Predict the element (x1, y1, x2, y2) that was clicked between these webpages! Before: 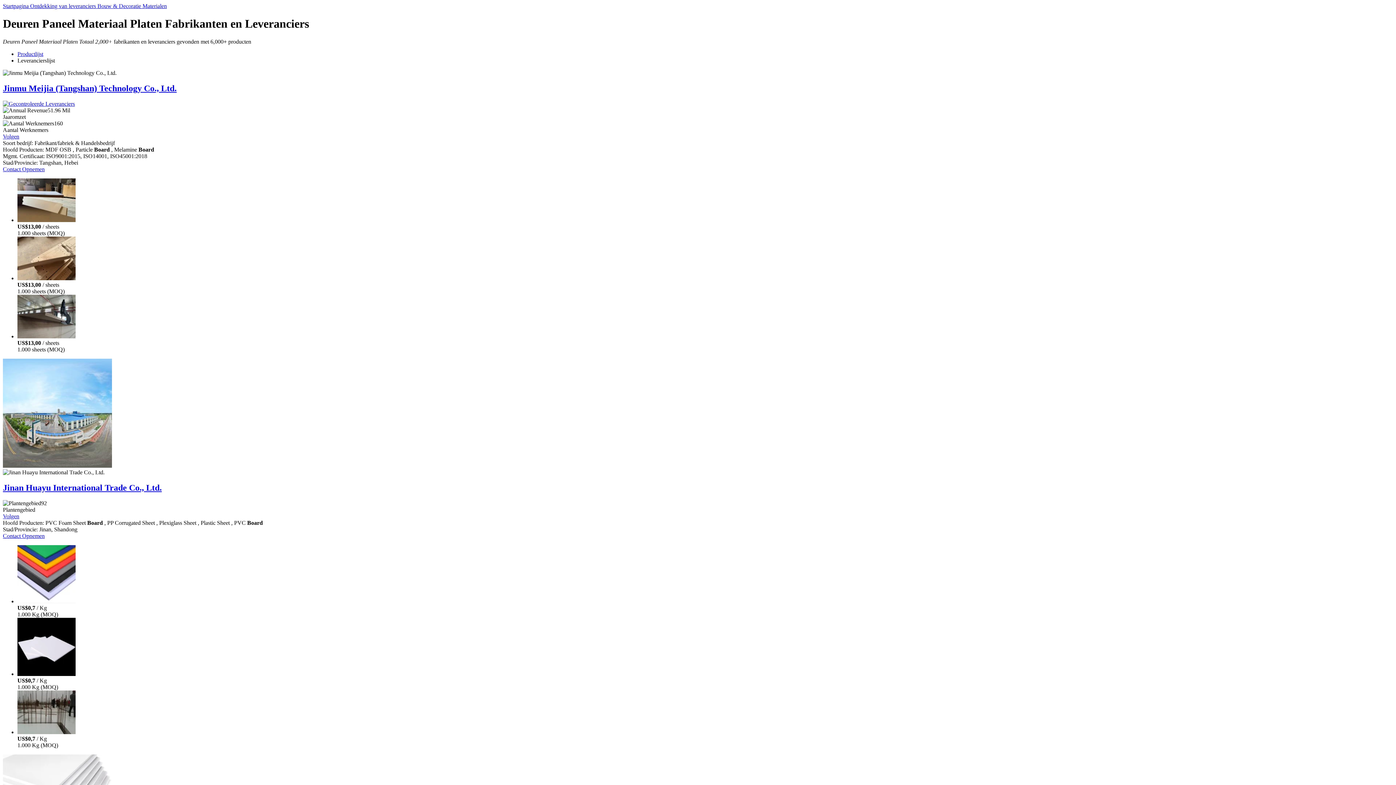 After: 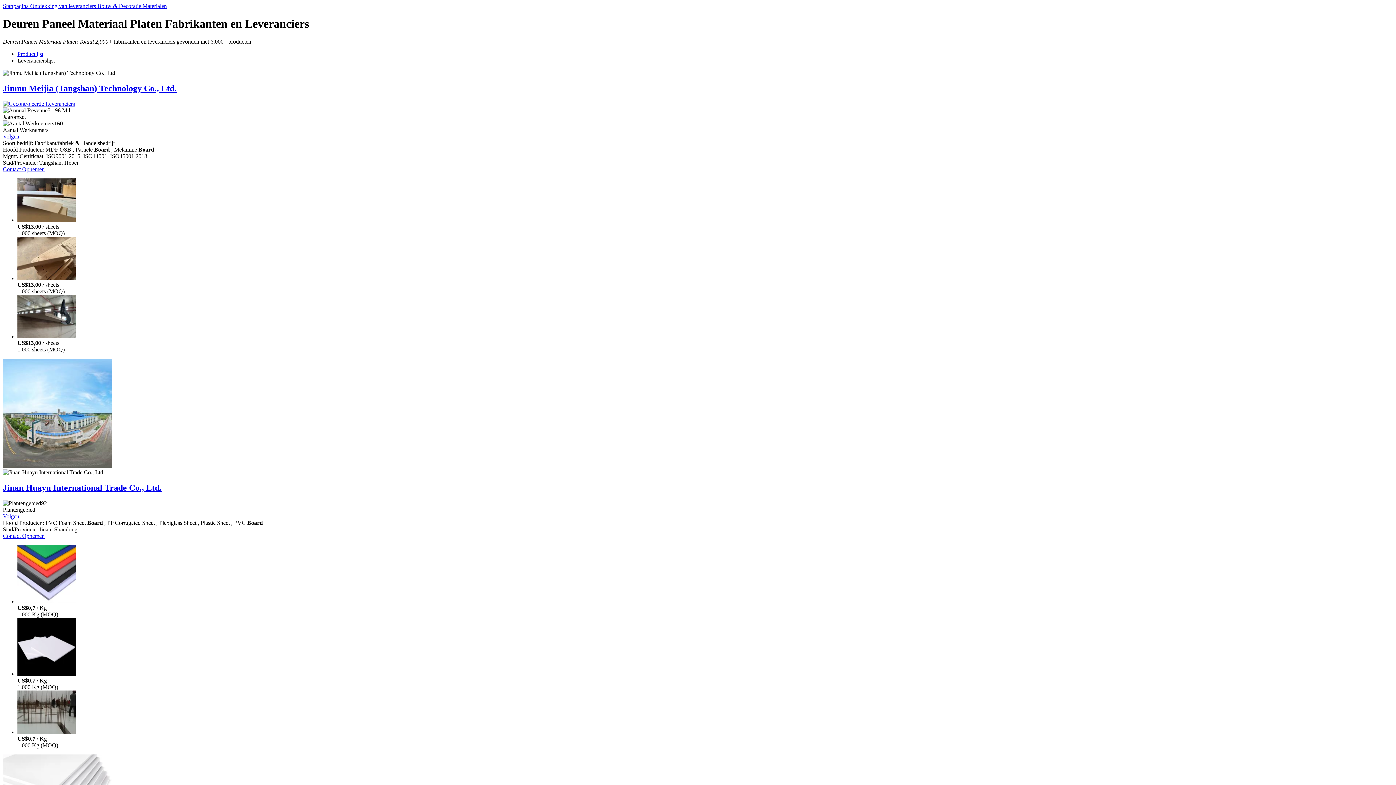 Action: bbox: (2, 532, 44, 539) label: Contact Opnemen